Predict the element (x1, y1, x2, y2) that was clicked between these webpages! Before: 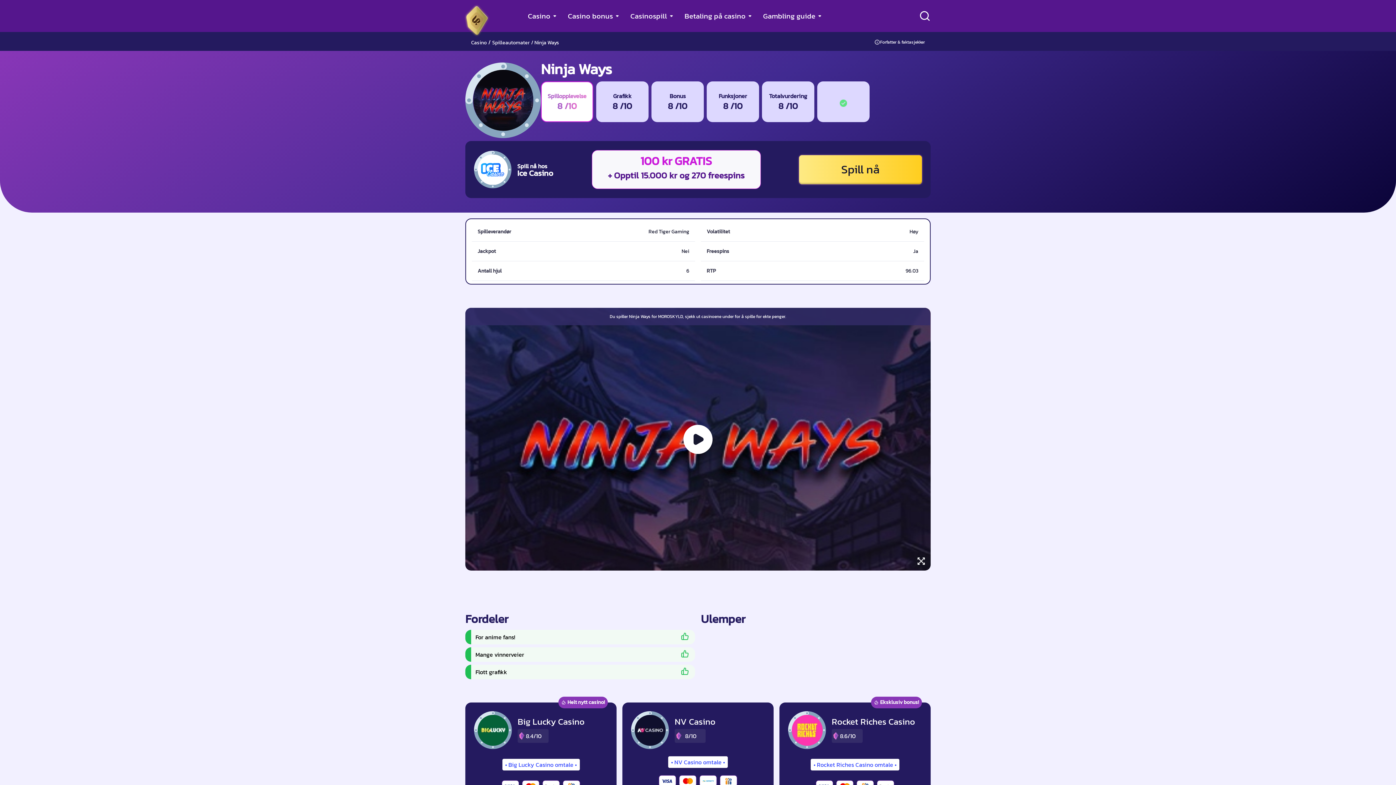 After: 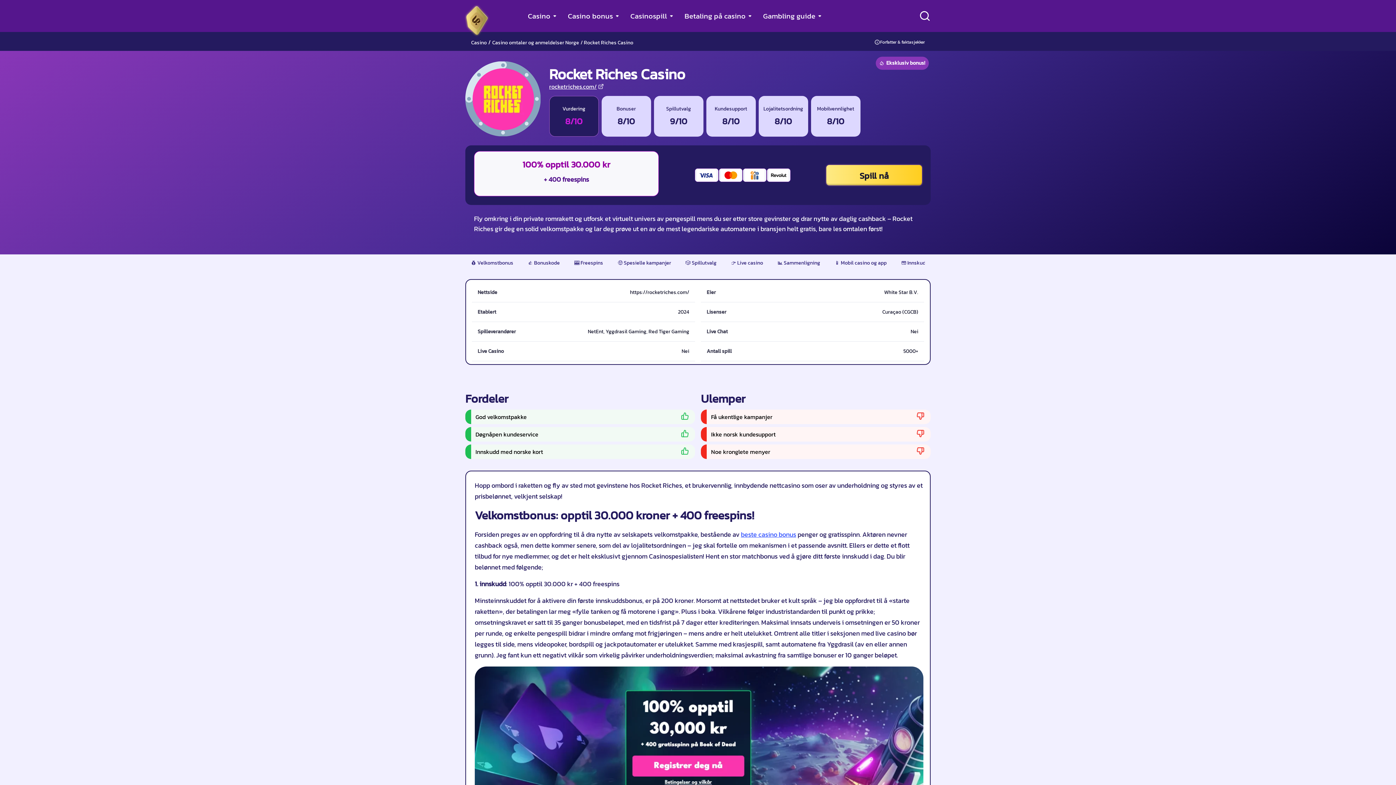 Action: label:  Rocket Riches Casino omtale  bbox: (810, 759, 899, 770)